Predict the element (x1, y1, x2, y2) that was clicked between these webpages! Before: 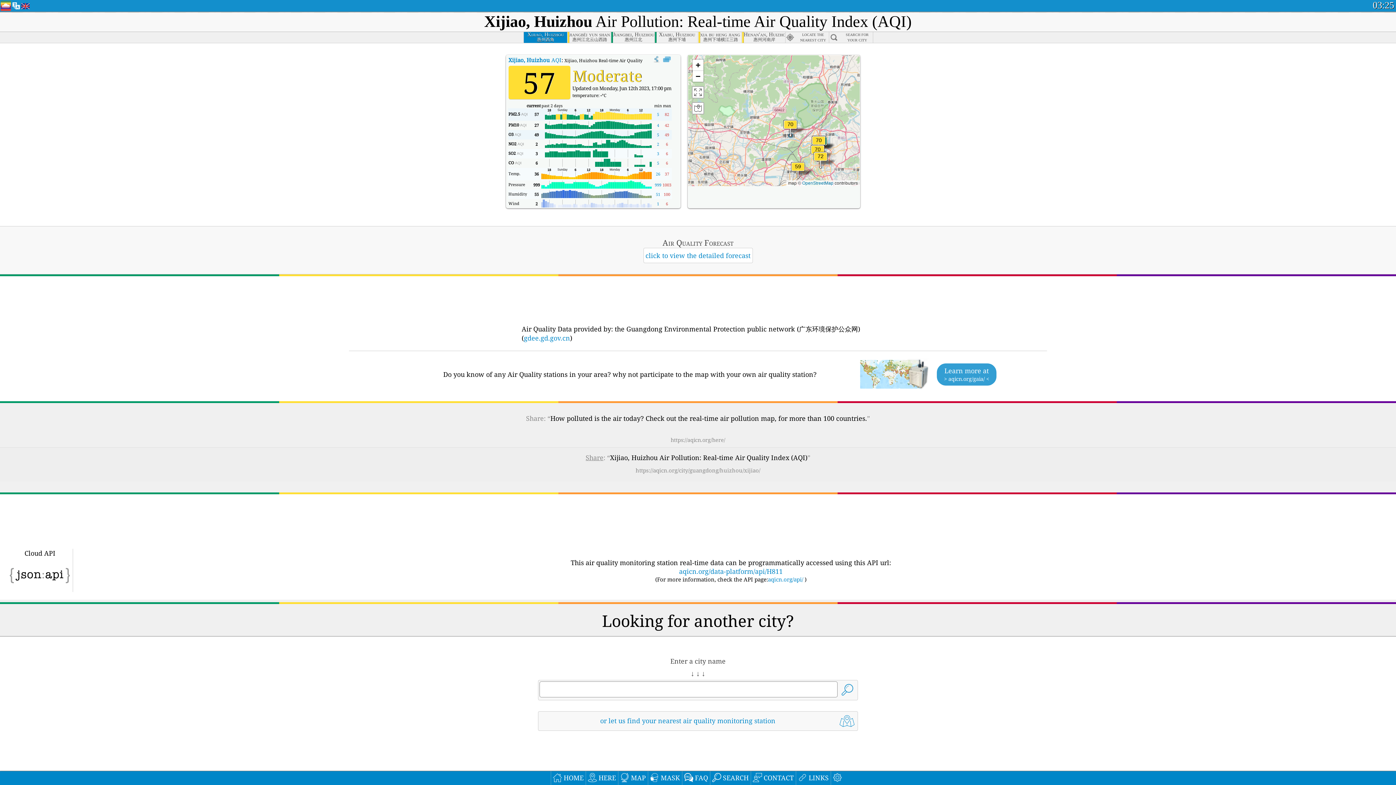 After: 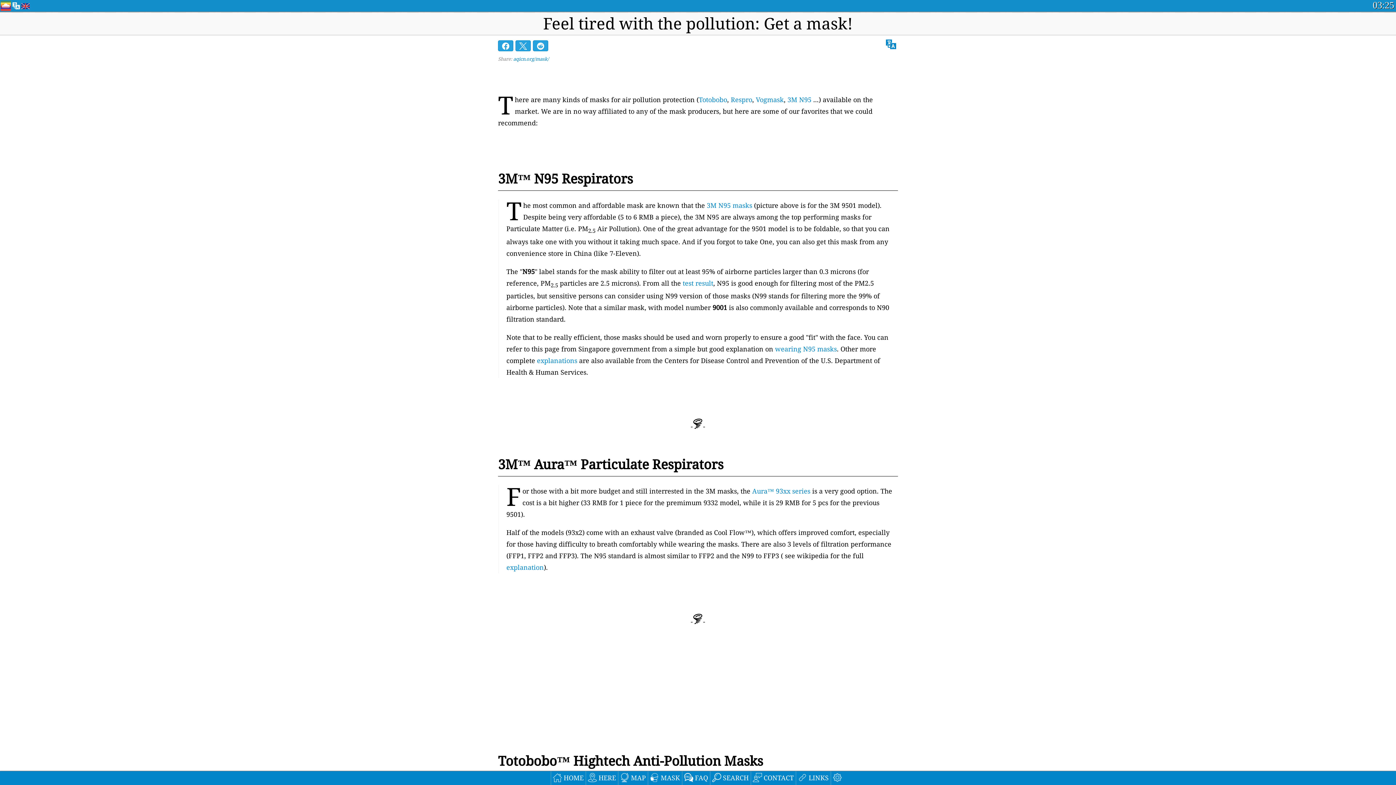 Action: bbox: (648, 771, 682, 785) label: MASK